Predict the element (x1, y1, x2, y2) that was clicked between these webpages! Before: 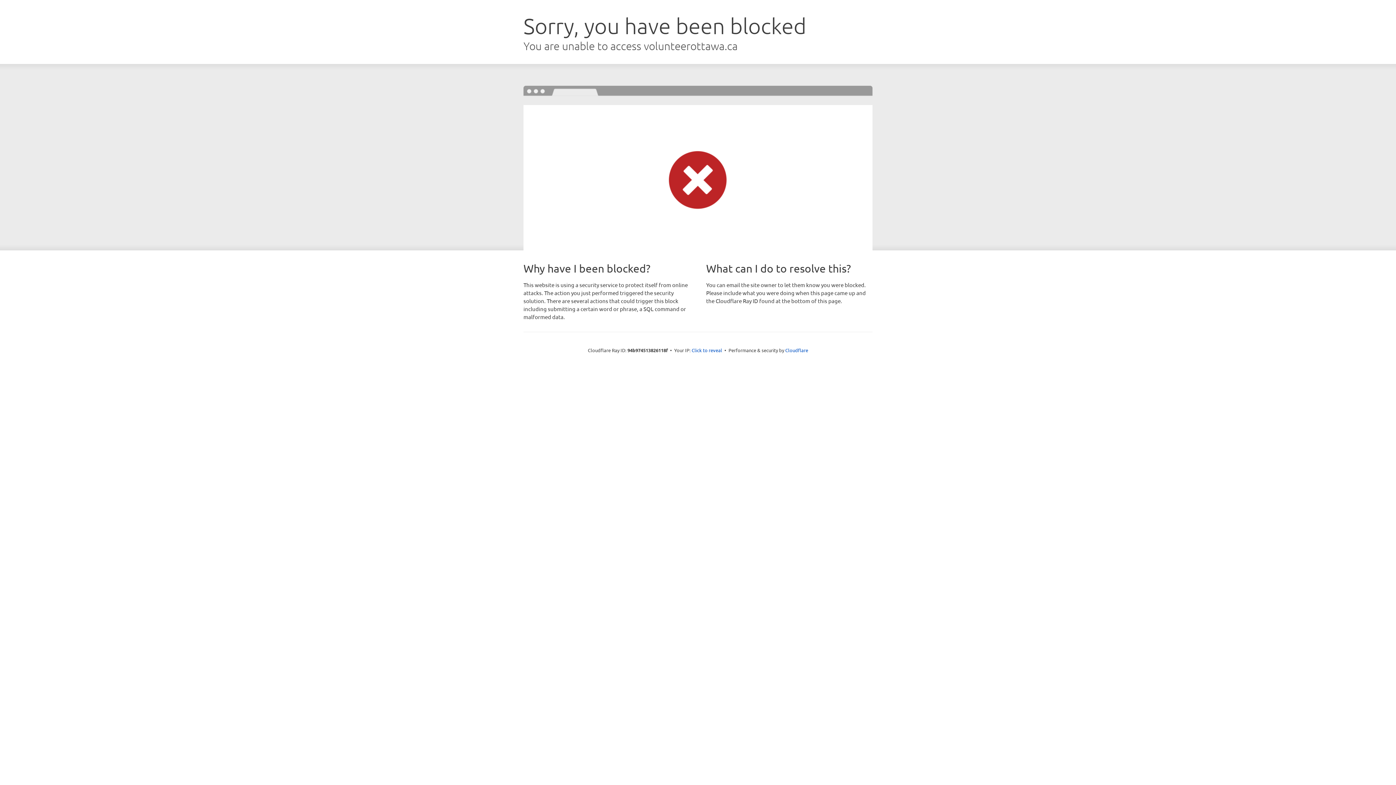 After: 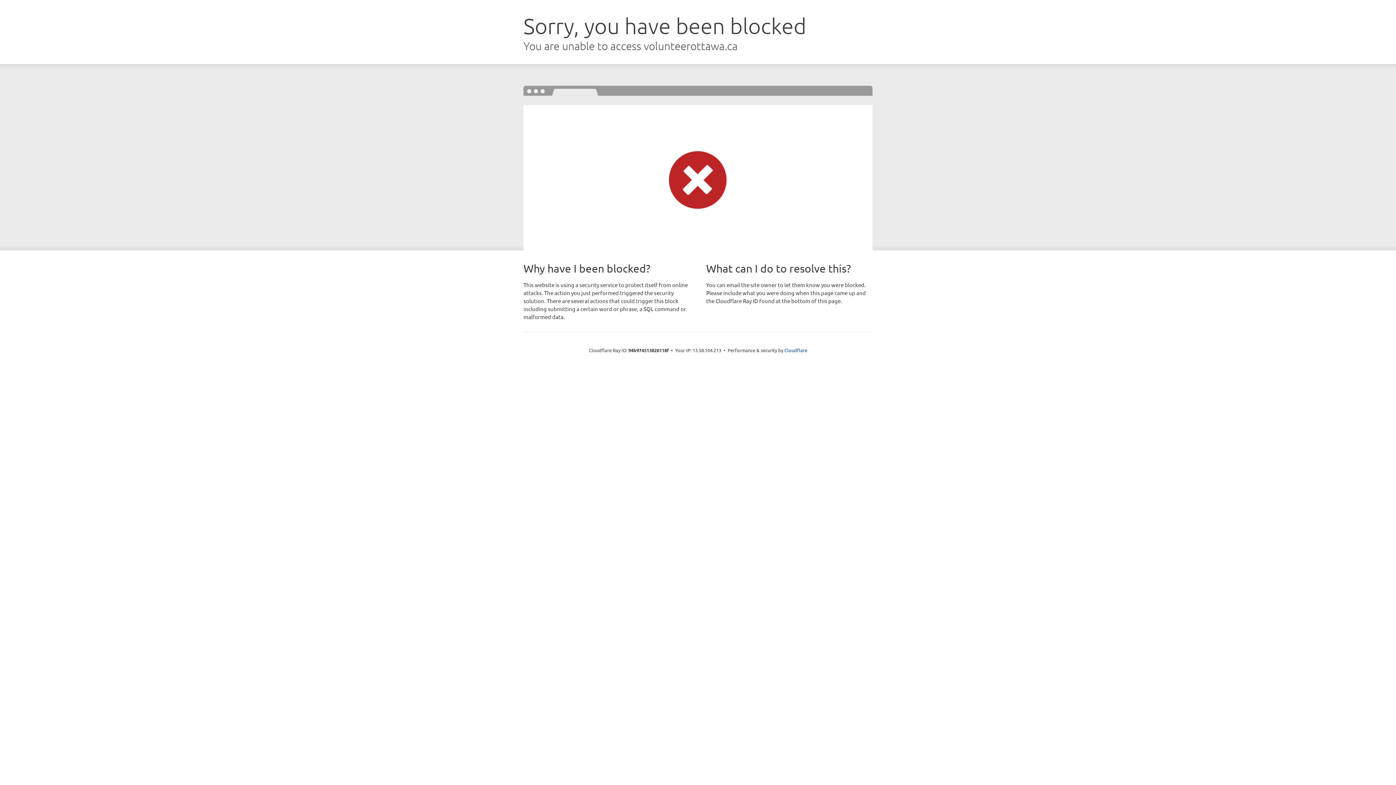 Action: label: Click to reveal bbox: (691, 346, 722, 353)